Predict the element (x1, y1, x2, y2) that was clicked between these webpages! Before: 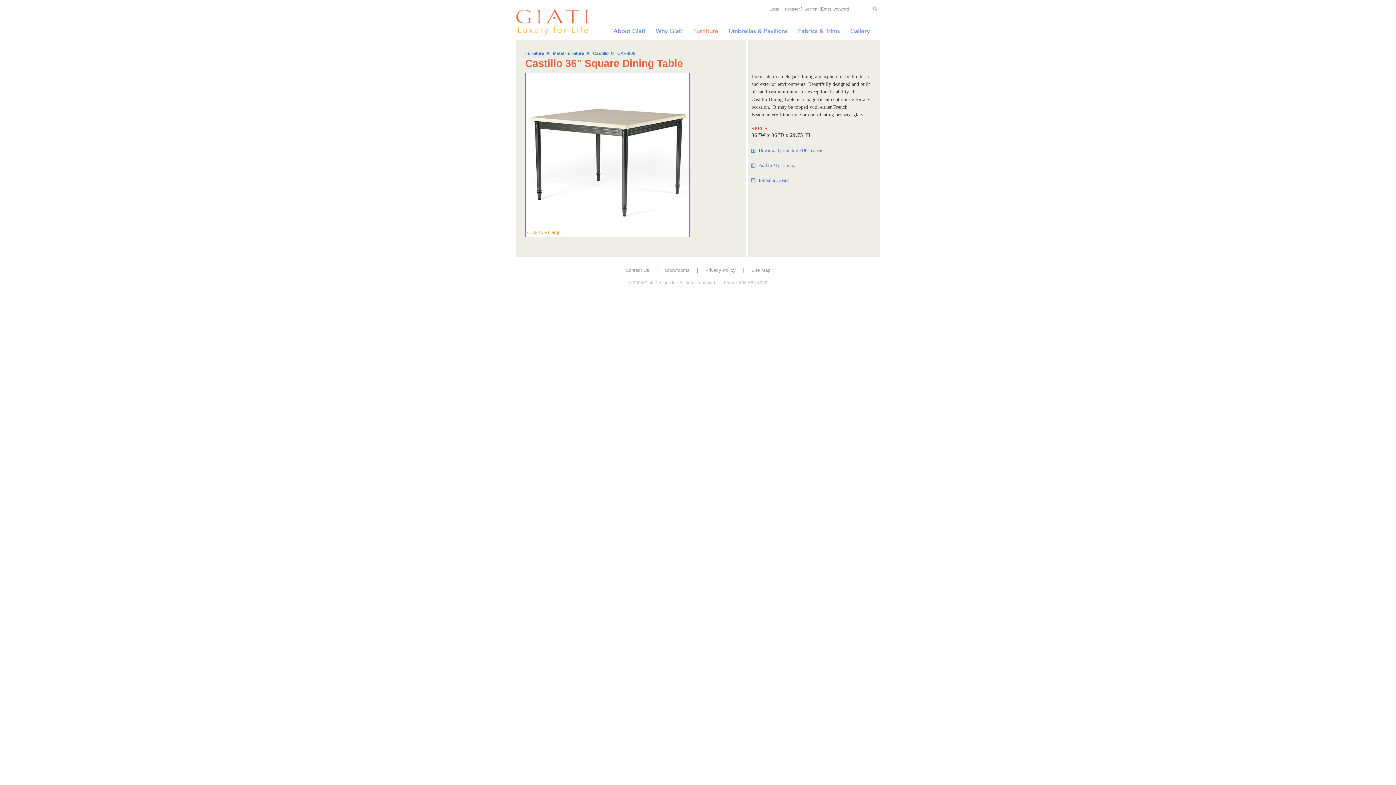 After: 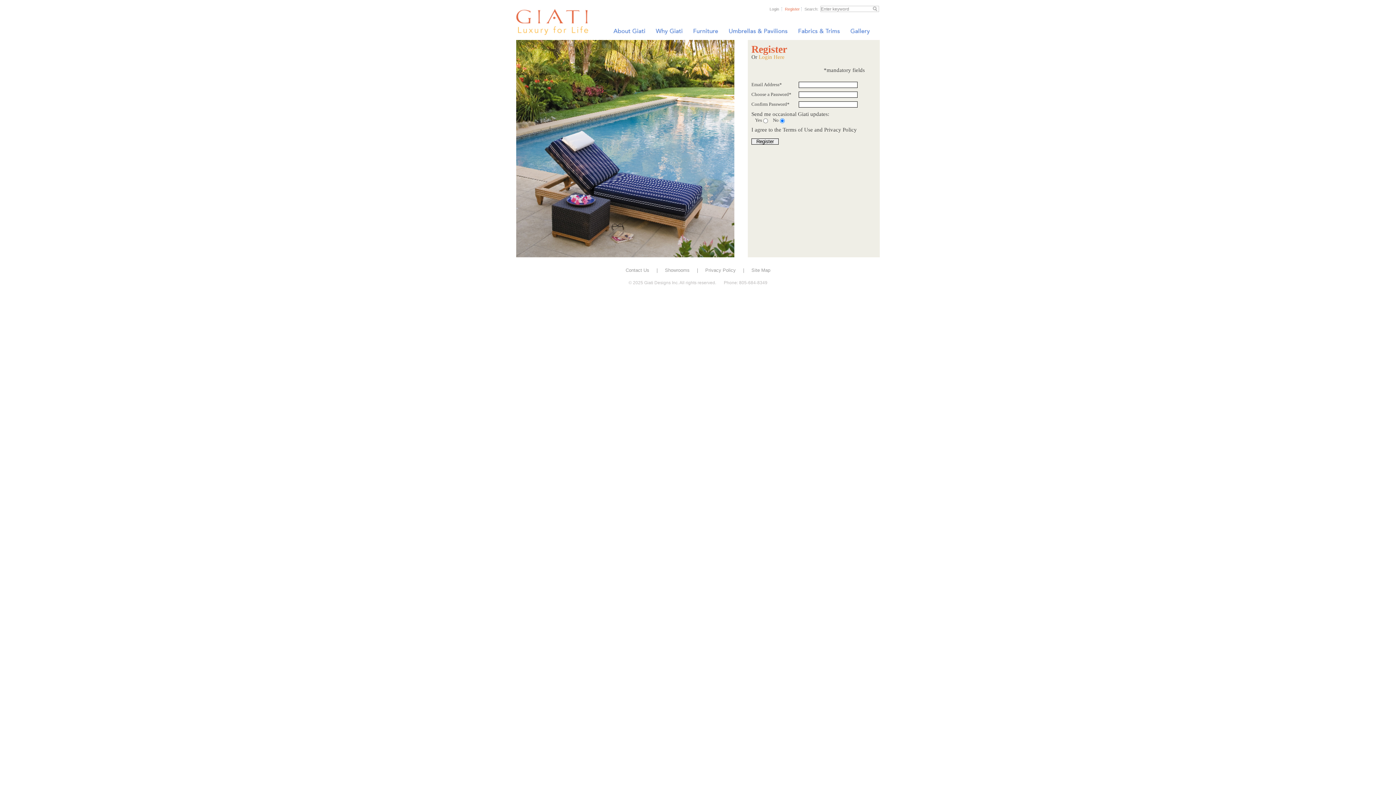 Action: label: Register bbox: (785, 6, 800, 11)